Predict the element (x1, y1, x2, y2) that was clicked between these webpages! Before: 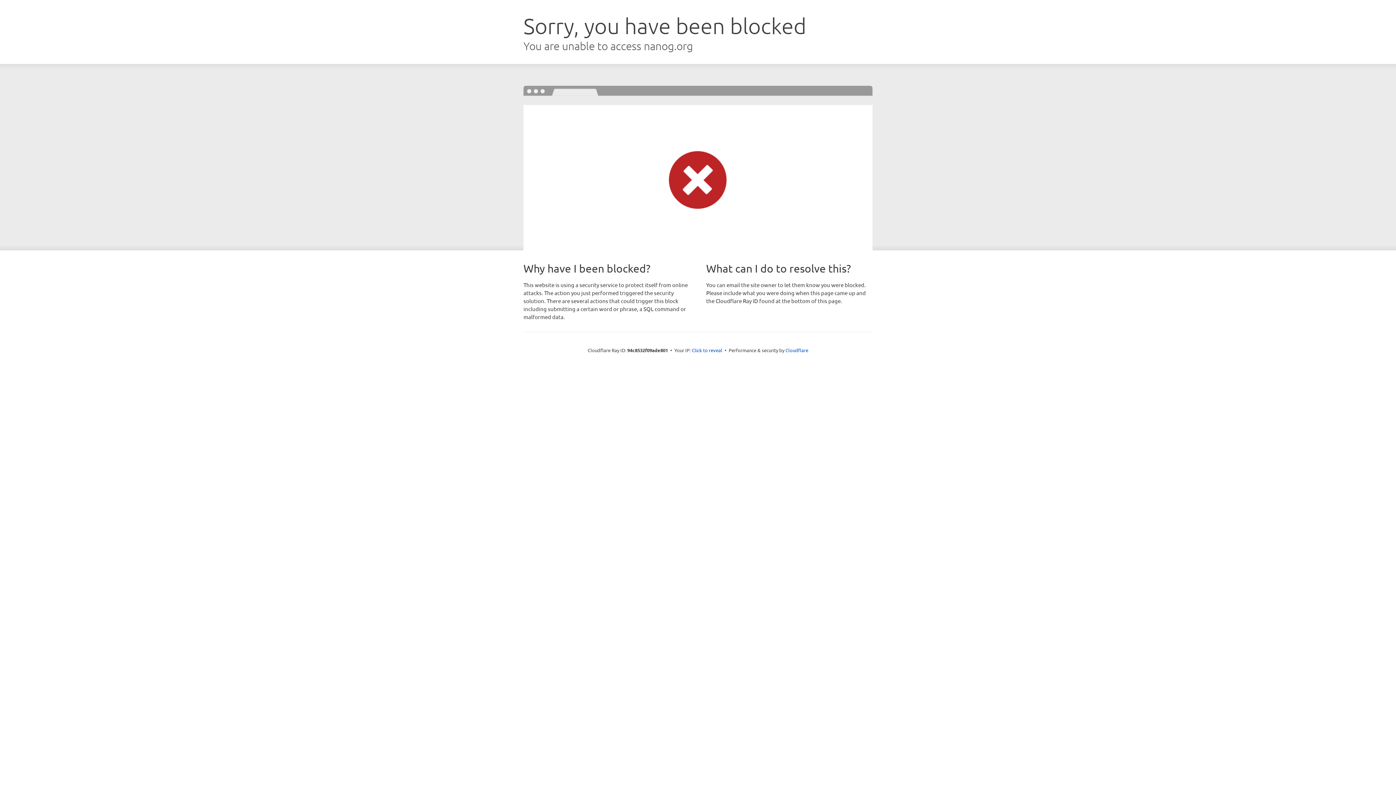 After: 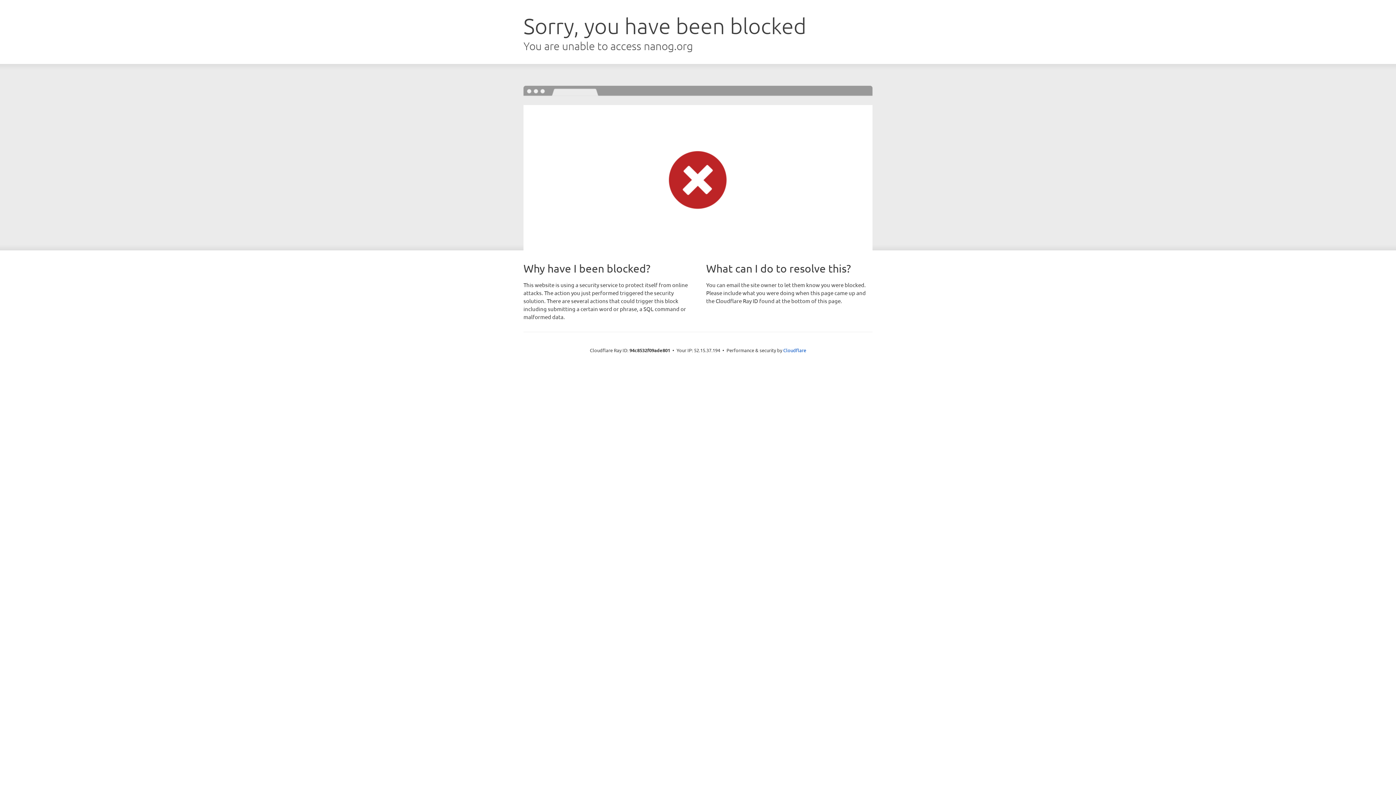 Action: label: Click to reveal bbox: (692, 346, 722, 353)